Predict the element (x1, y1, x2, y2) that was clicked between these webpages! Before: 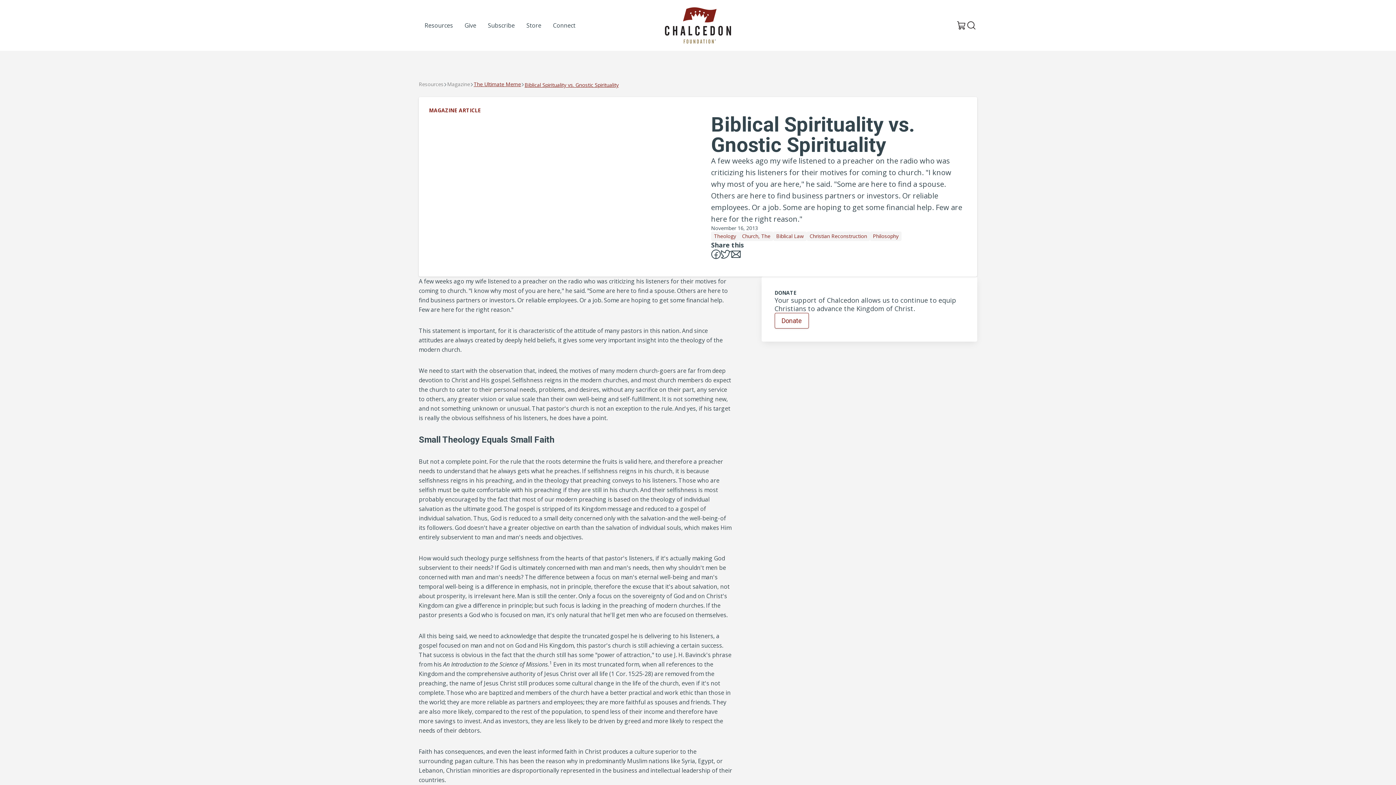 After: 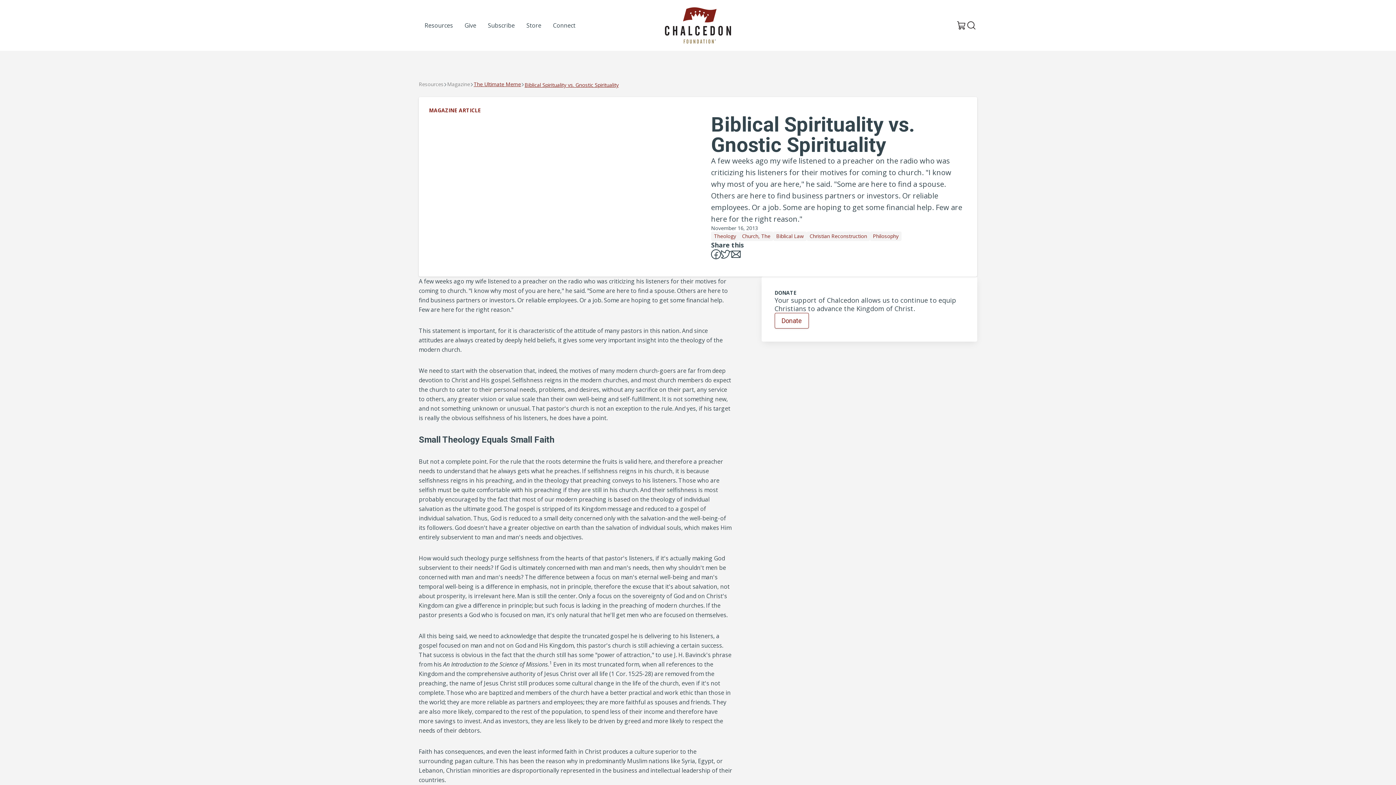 Action: bbox: (711, 249, 721, 259)